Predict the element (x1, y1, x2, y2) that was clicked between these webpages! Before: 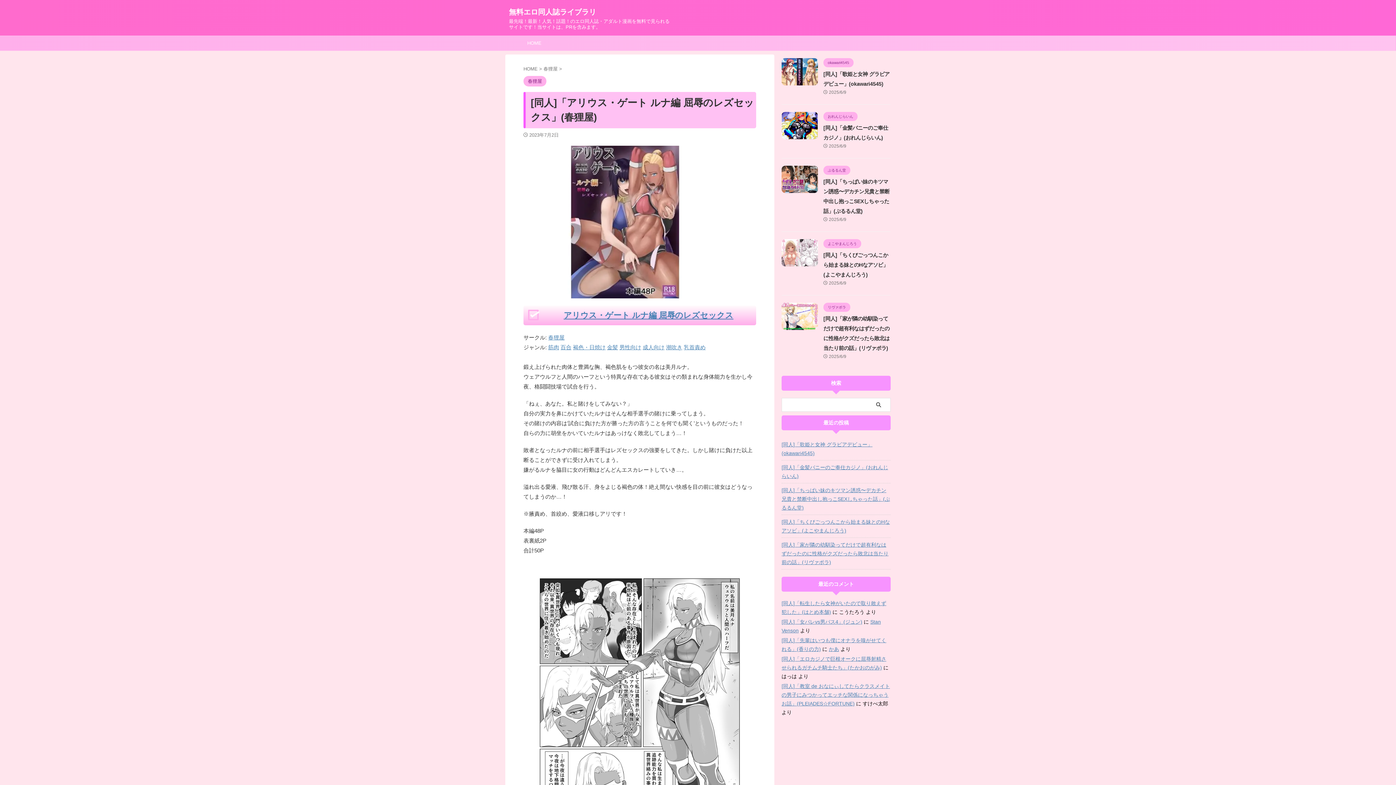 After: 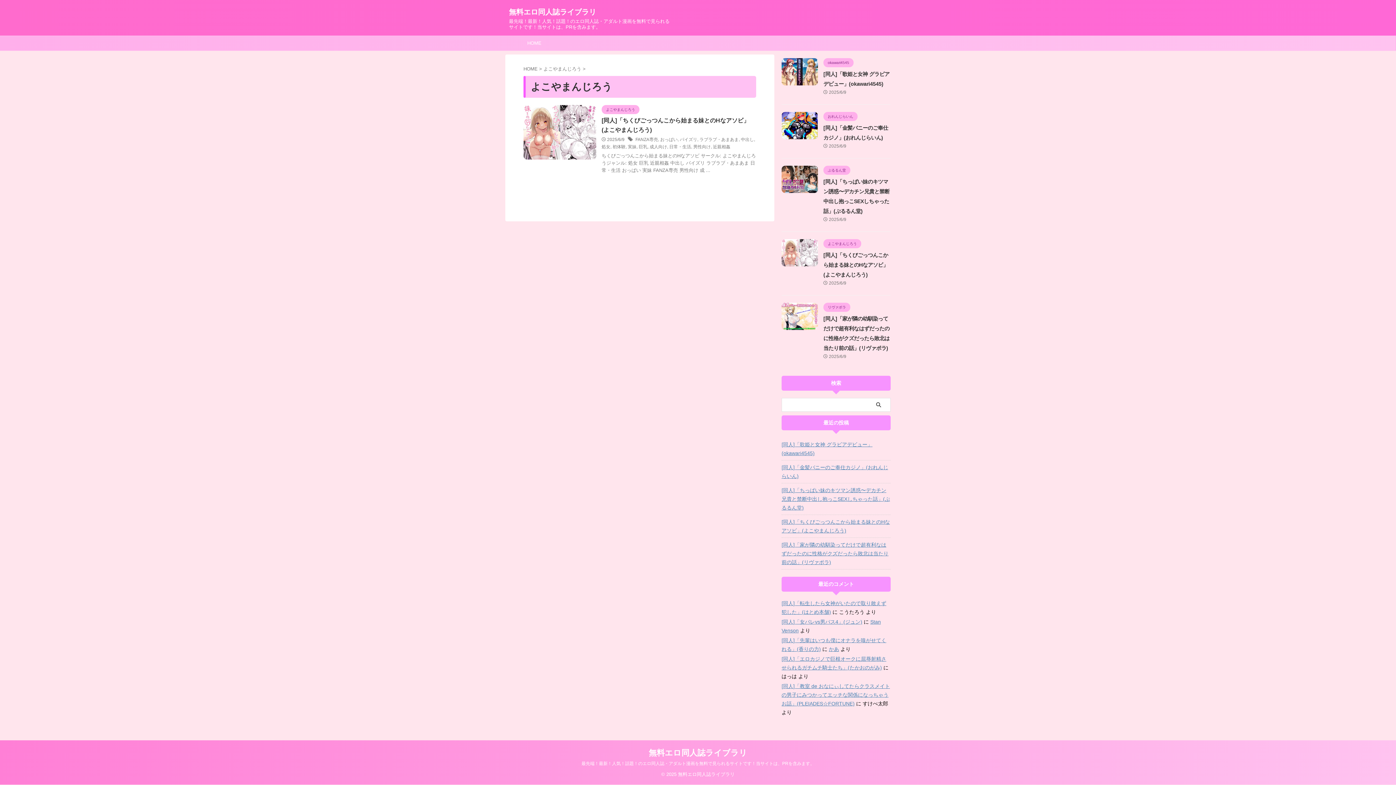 Action: label: よこやまんじろう bbox: (823, 241, 861, 246)